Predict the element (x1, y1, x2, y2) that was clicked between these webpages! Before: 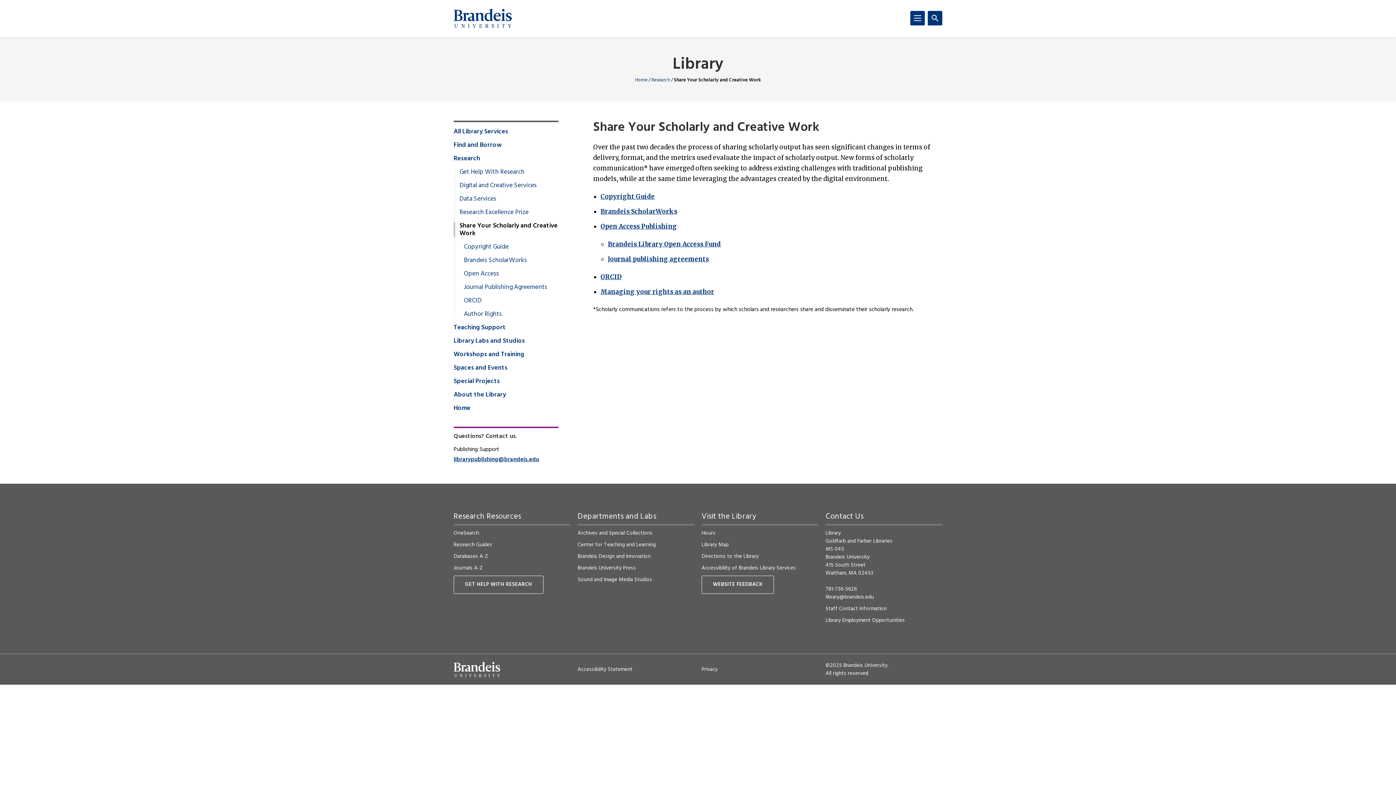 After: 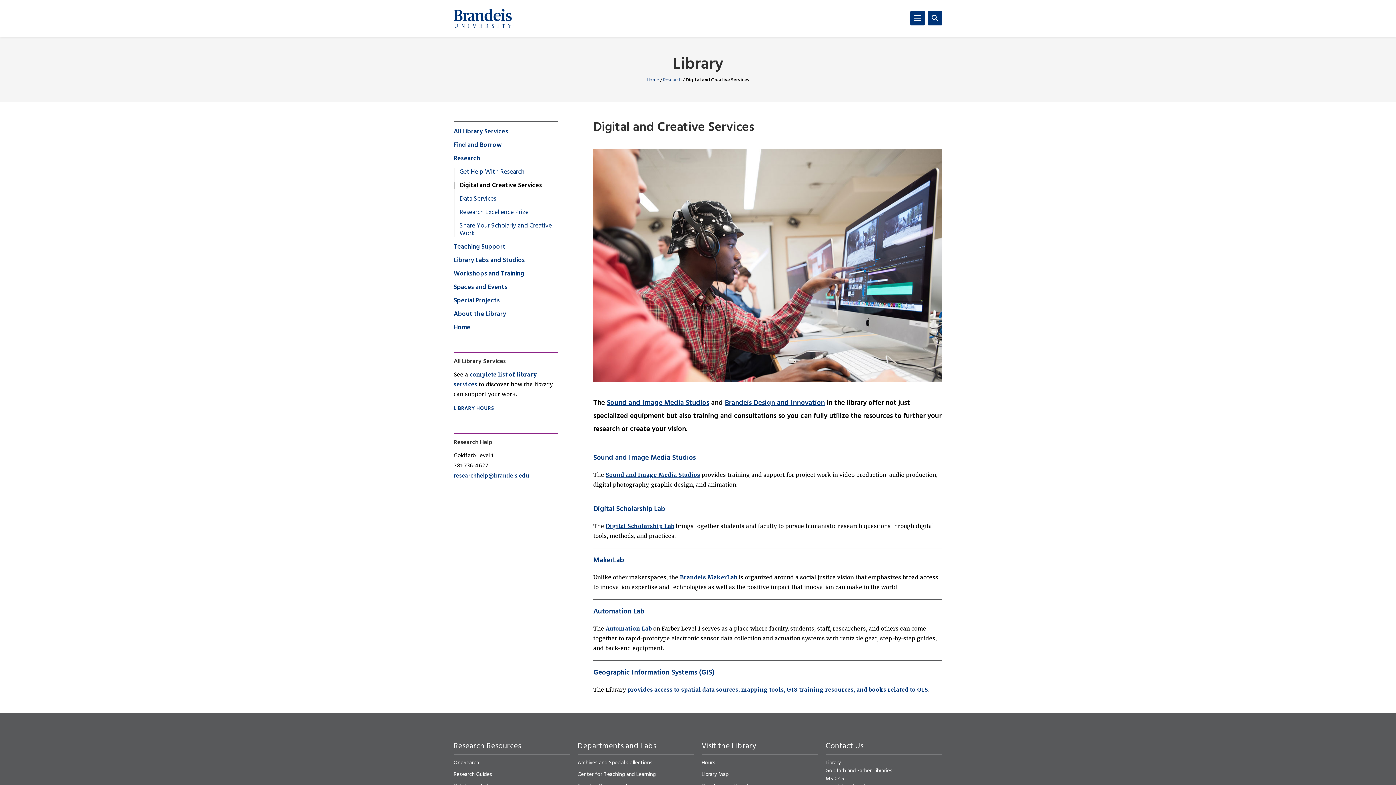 Action: label: Digital and Creative Services bbox: (453, 181, 536, 189)